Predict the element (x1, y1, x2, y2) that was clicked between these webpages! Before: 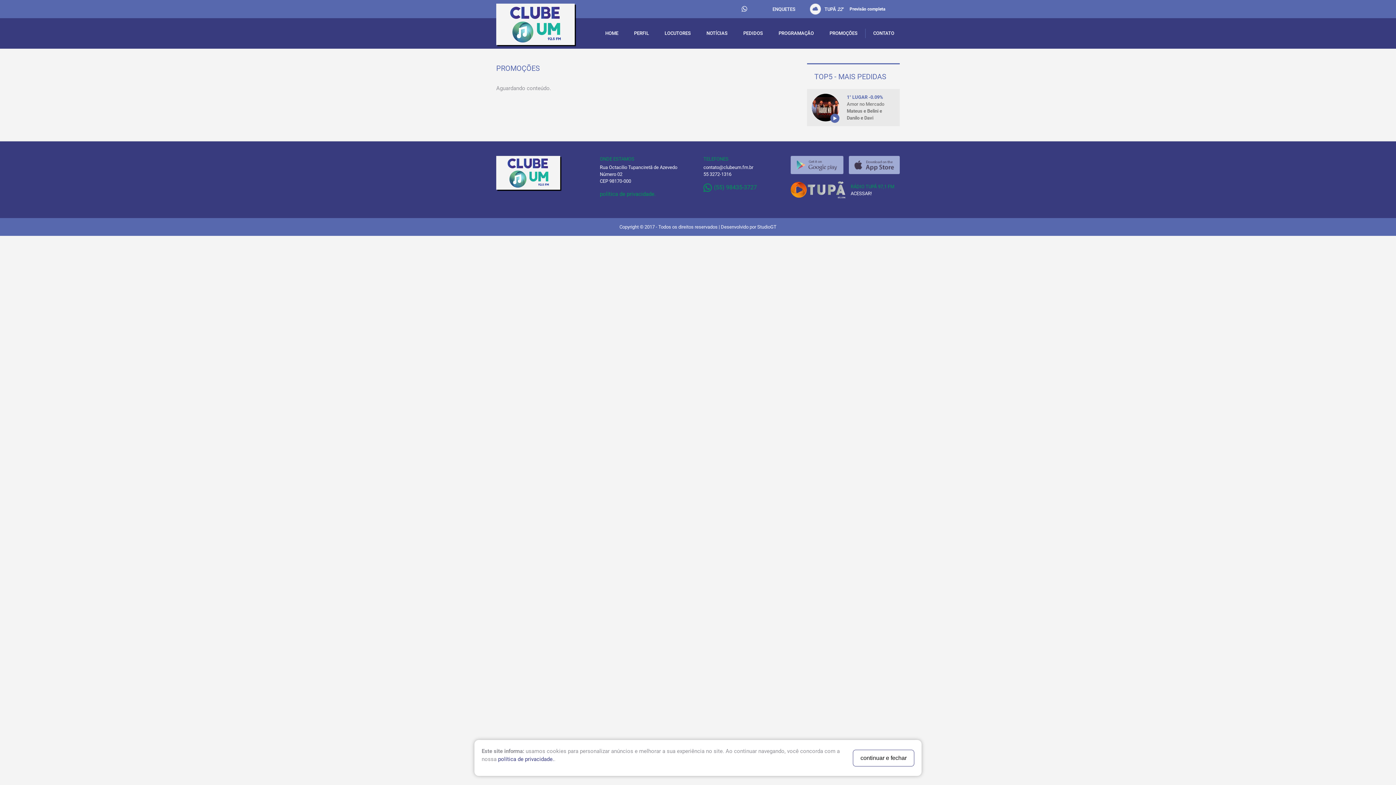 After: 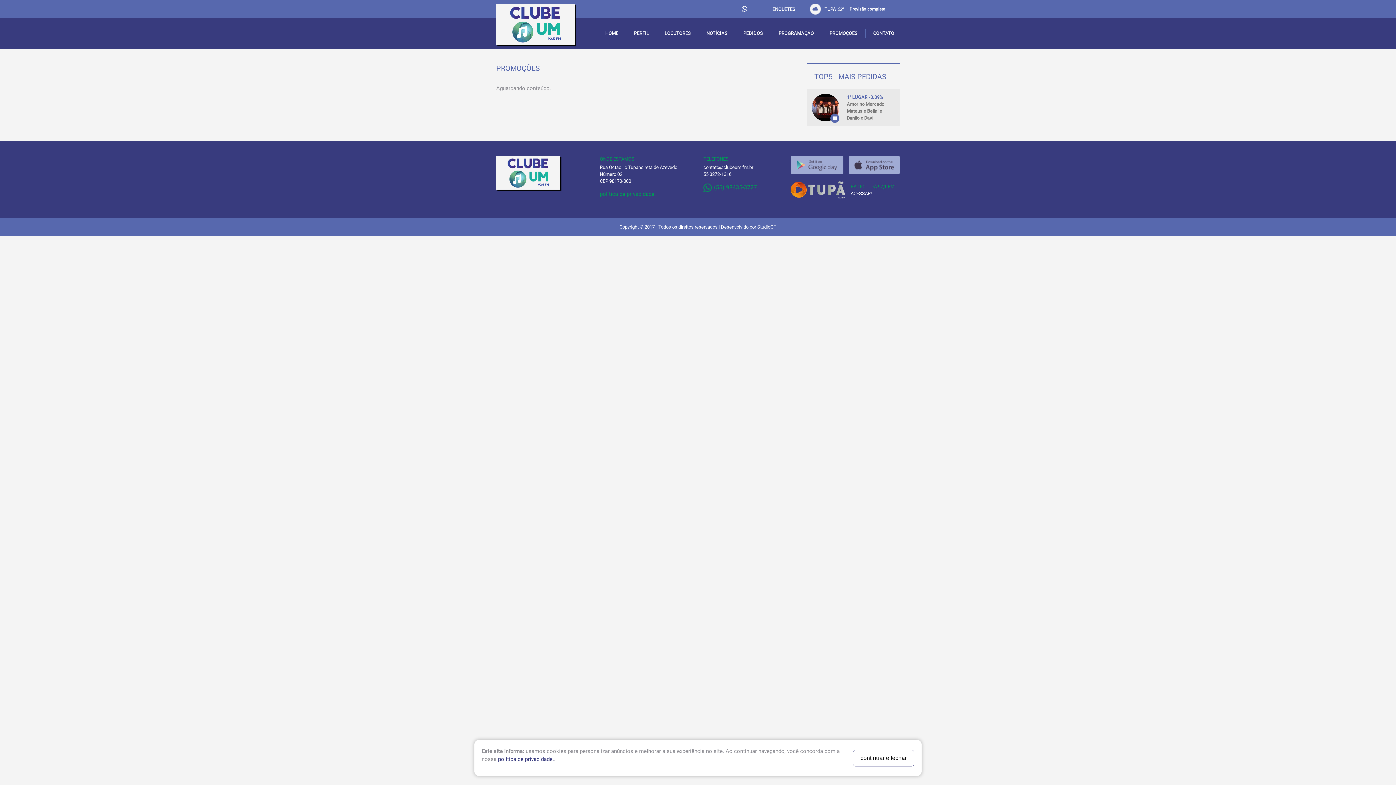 Action: bbox: (830, 113, 839, 123)